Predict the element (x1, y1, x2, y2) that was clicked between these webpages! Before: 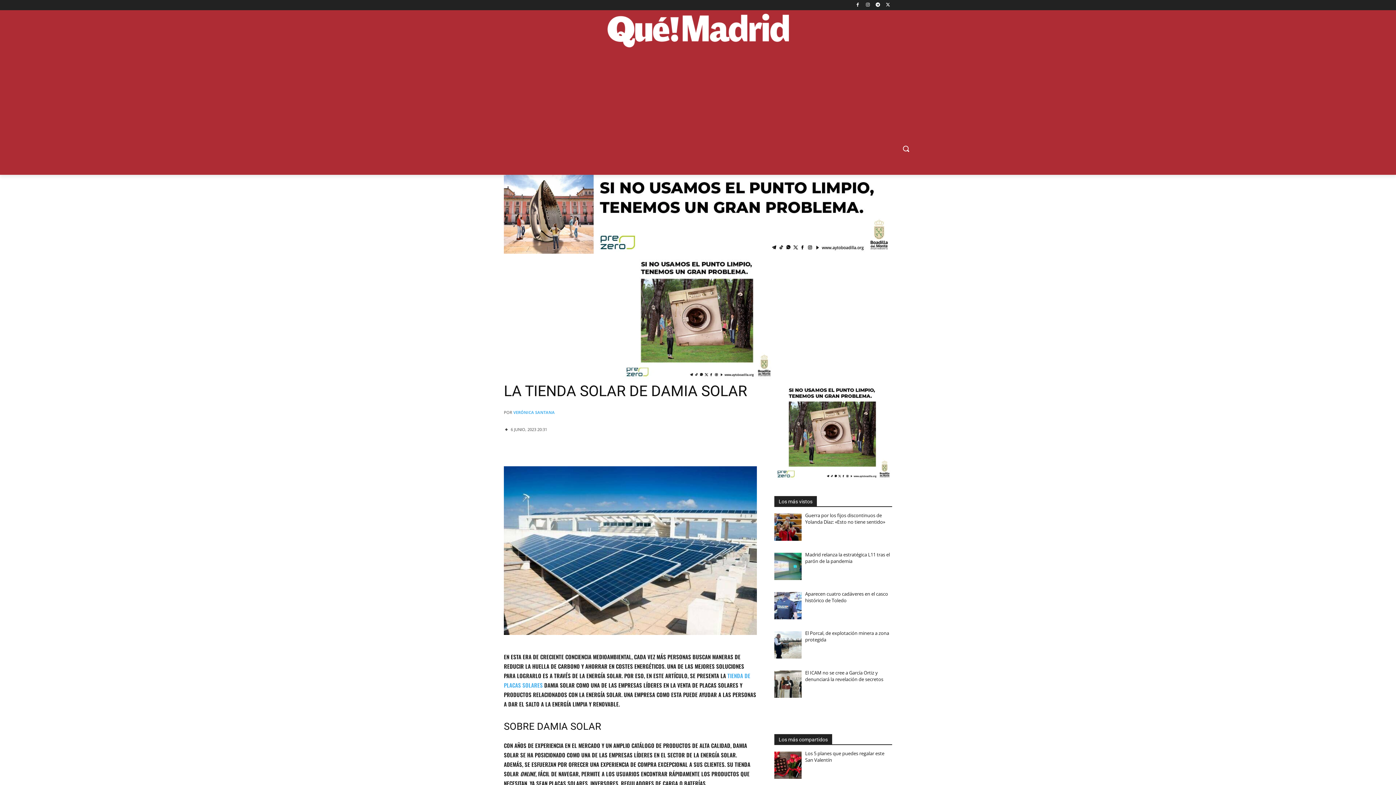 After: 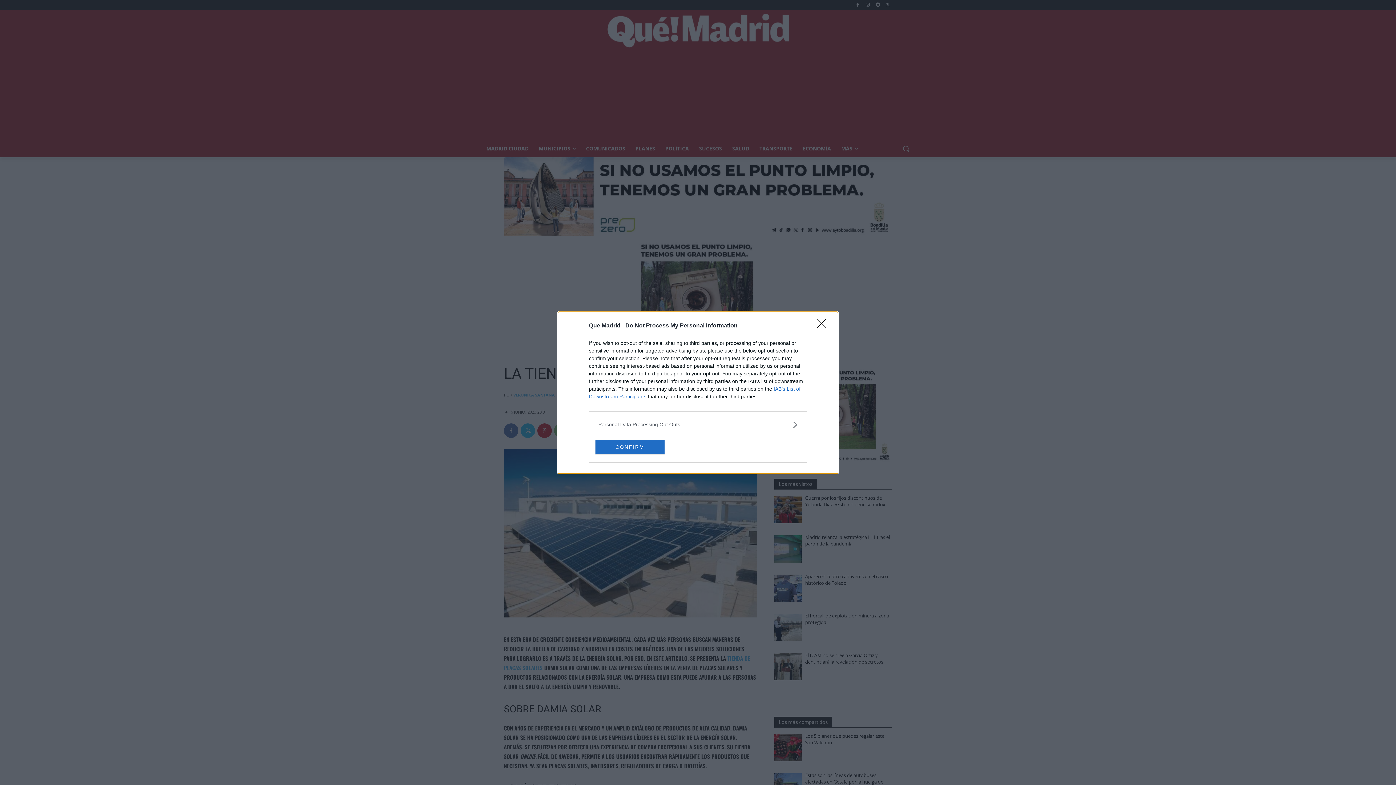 Action: bbox: (888, 157, 942, 175) label: MEDIO AMBIENTE